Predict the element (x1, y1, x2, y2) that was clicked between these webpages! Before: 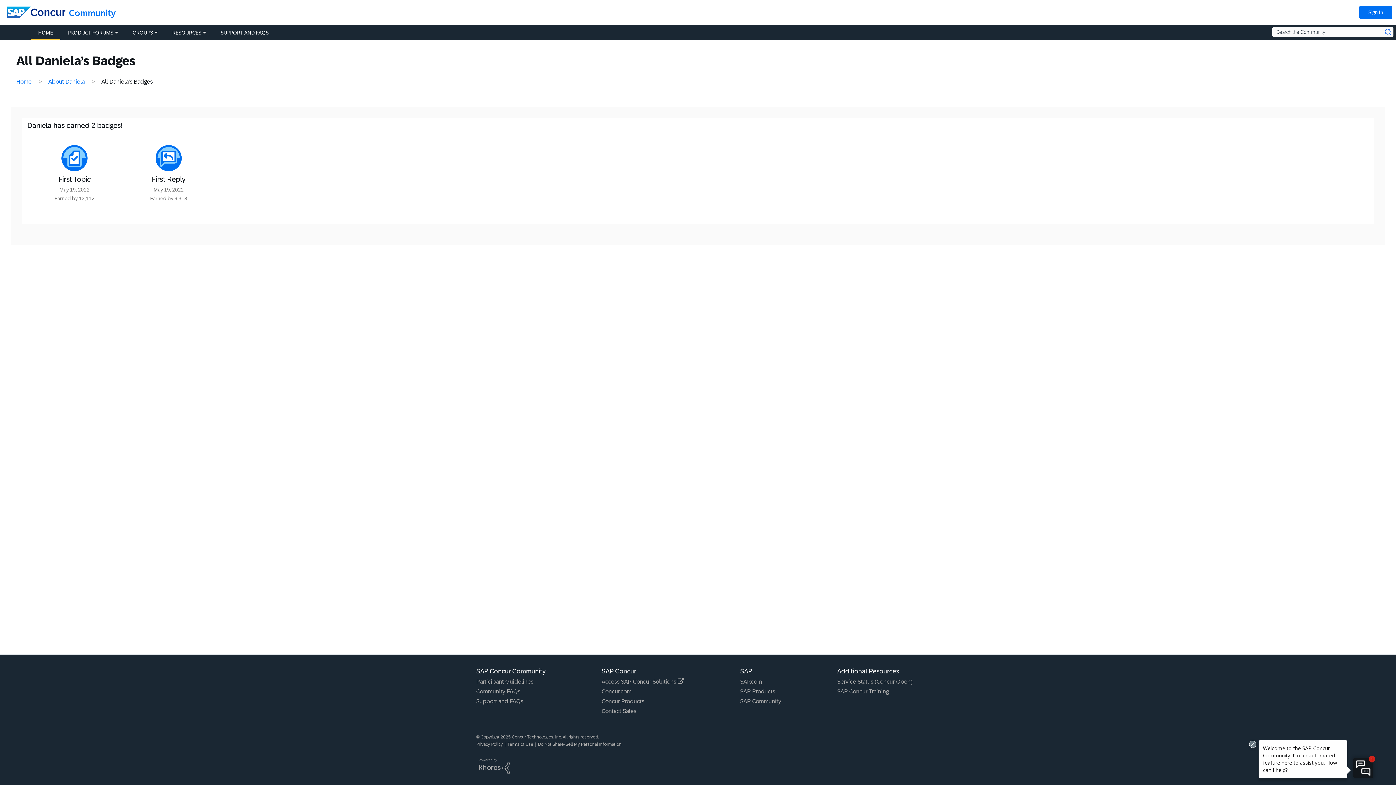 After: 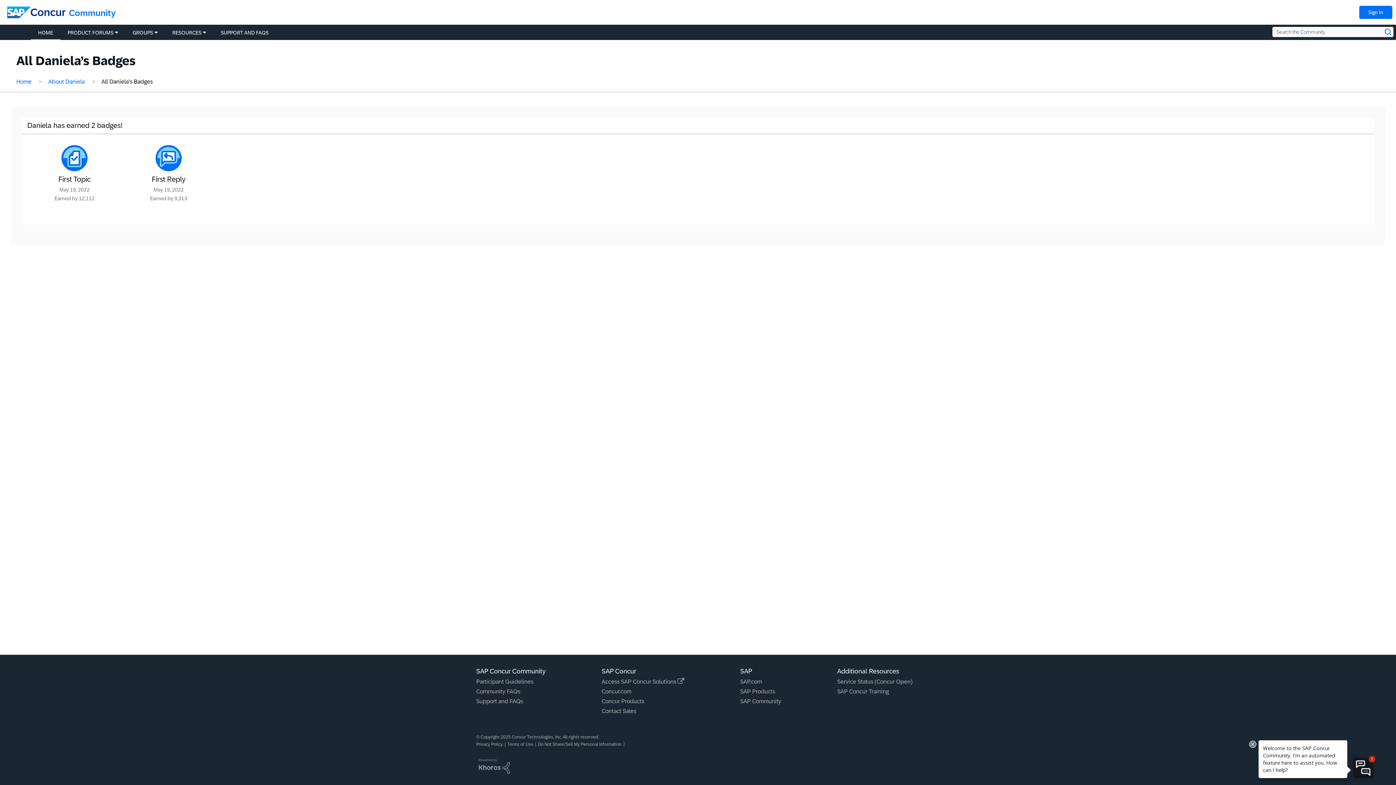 Action: label: Service Status (Concur Open) bbox: (837, 678, 912, 684)